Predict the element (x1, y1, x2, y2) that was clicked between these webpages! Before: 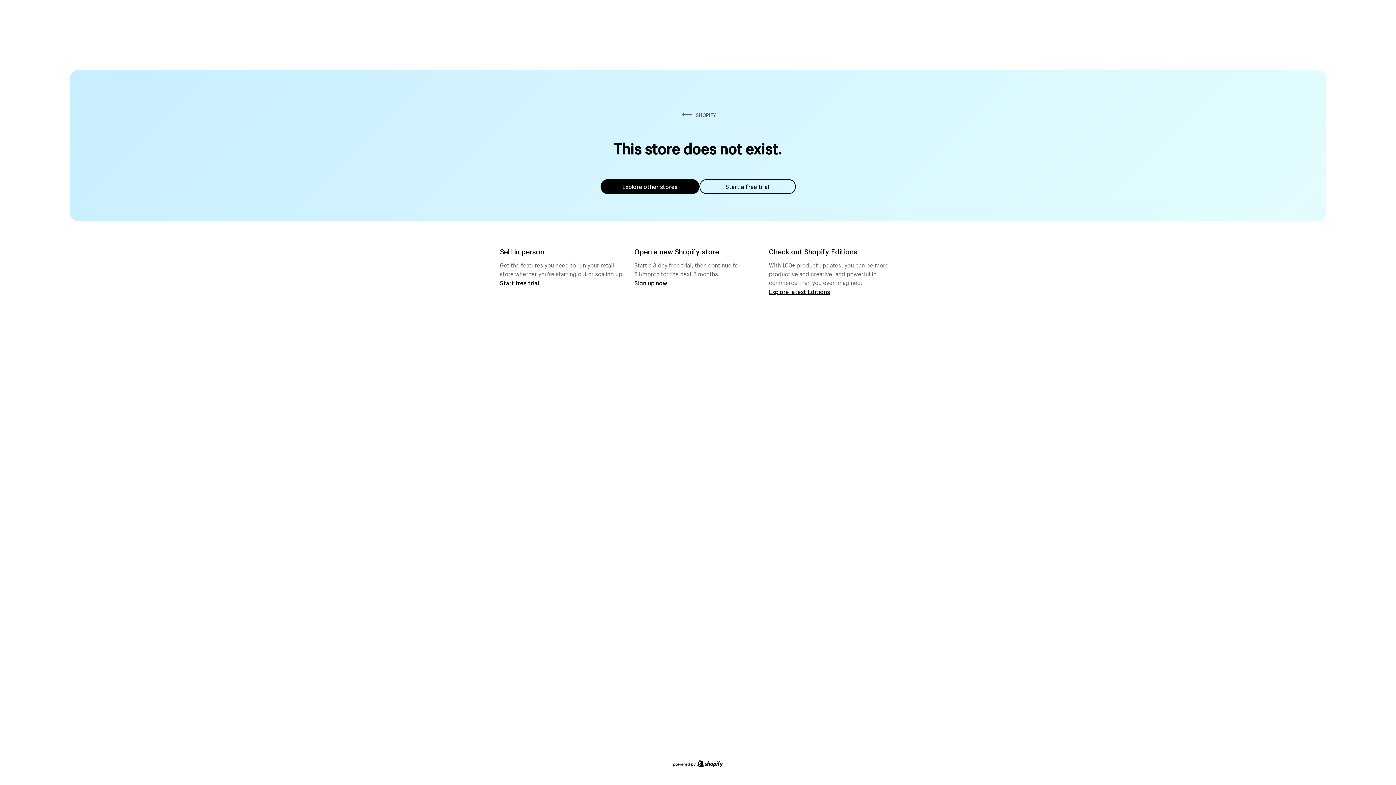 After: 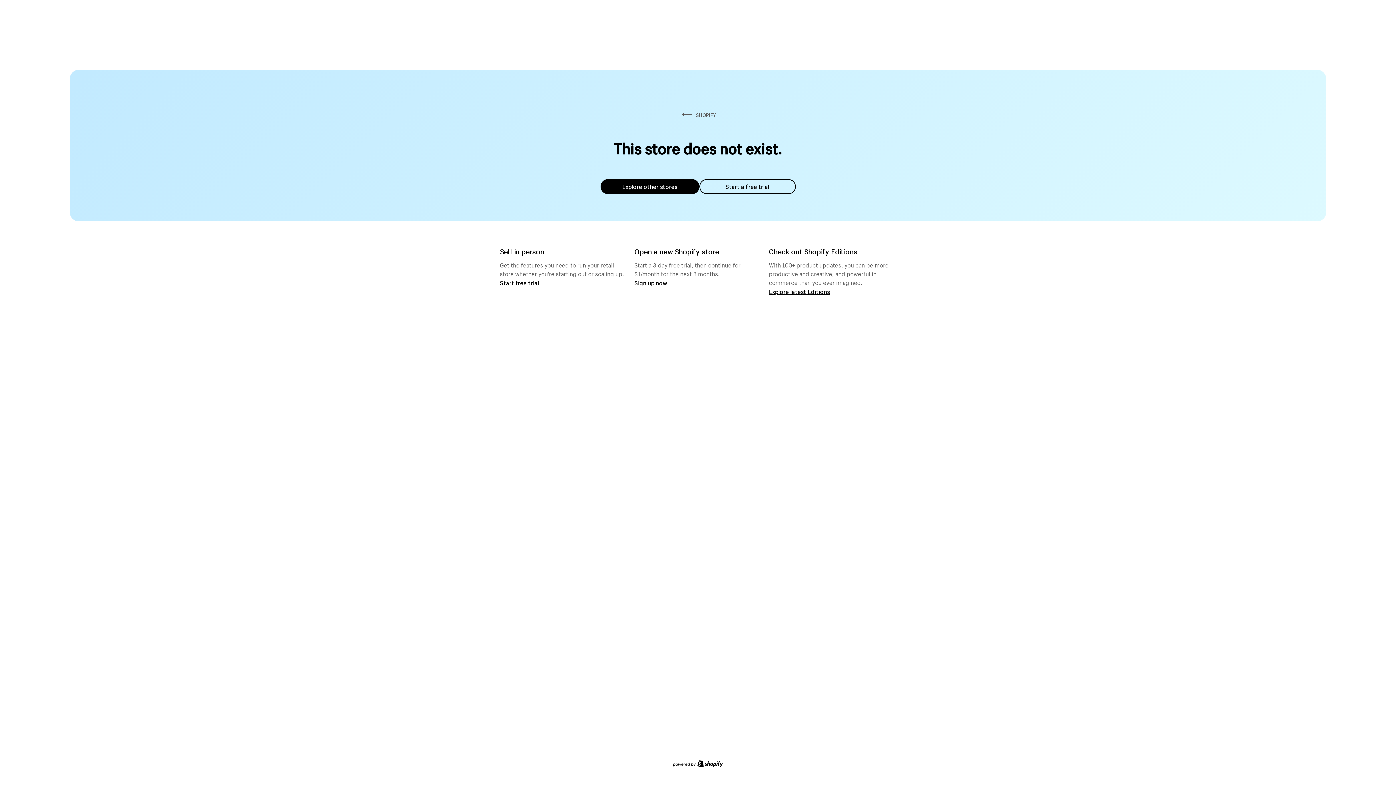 Action: label: Explore other stores bbox: (600, 179, 699, 194)